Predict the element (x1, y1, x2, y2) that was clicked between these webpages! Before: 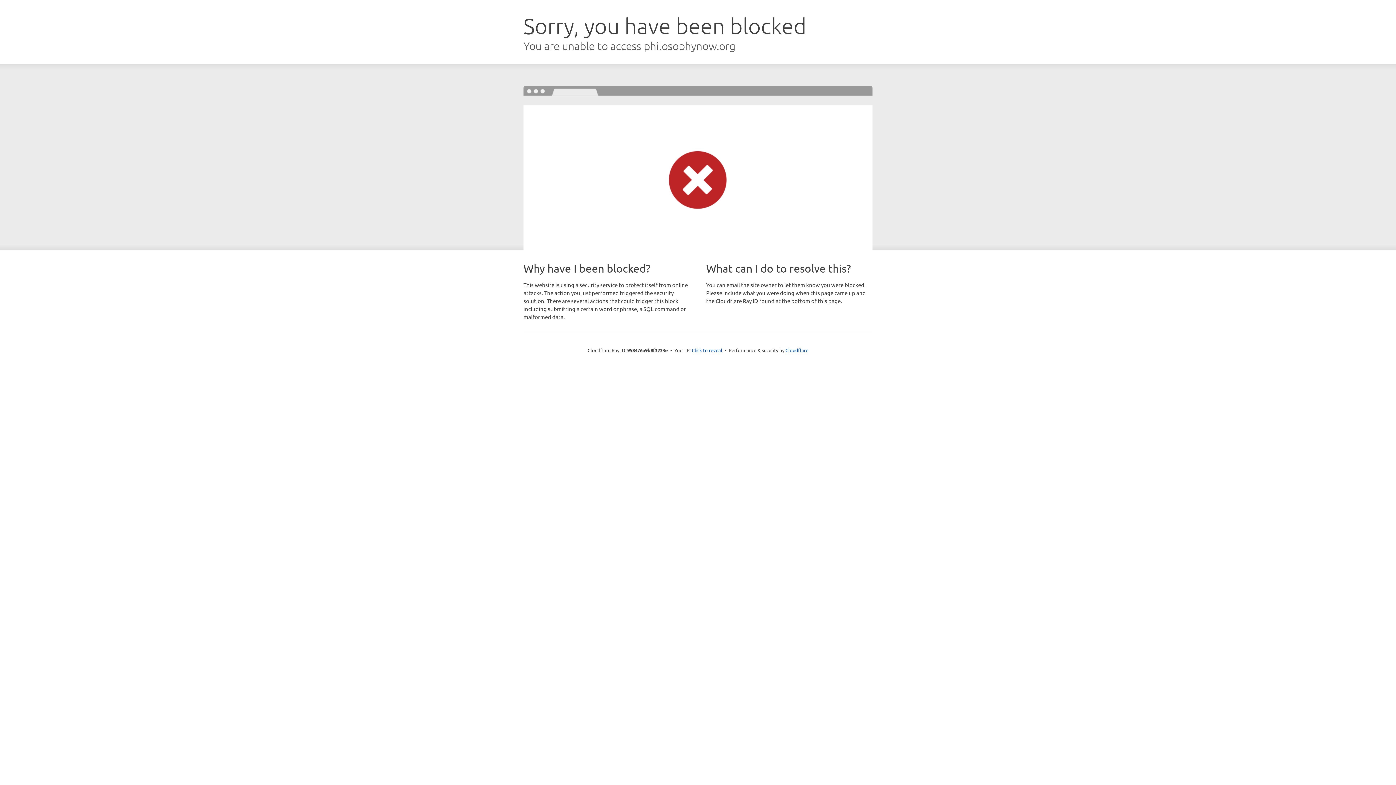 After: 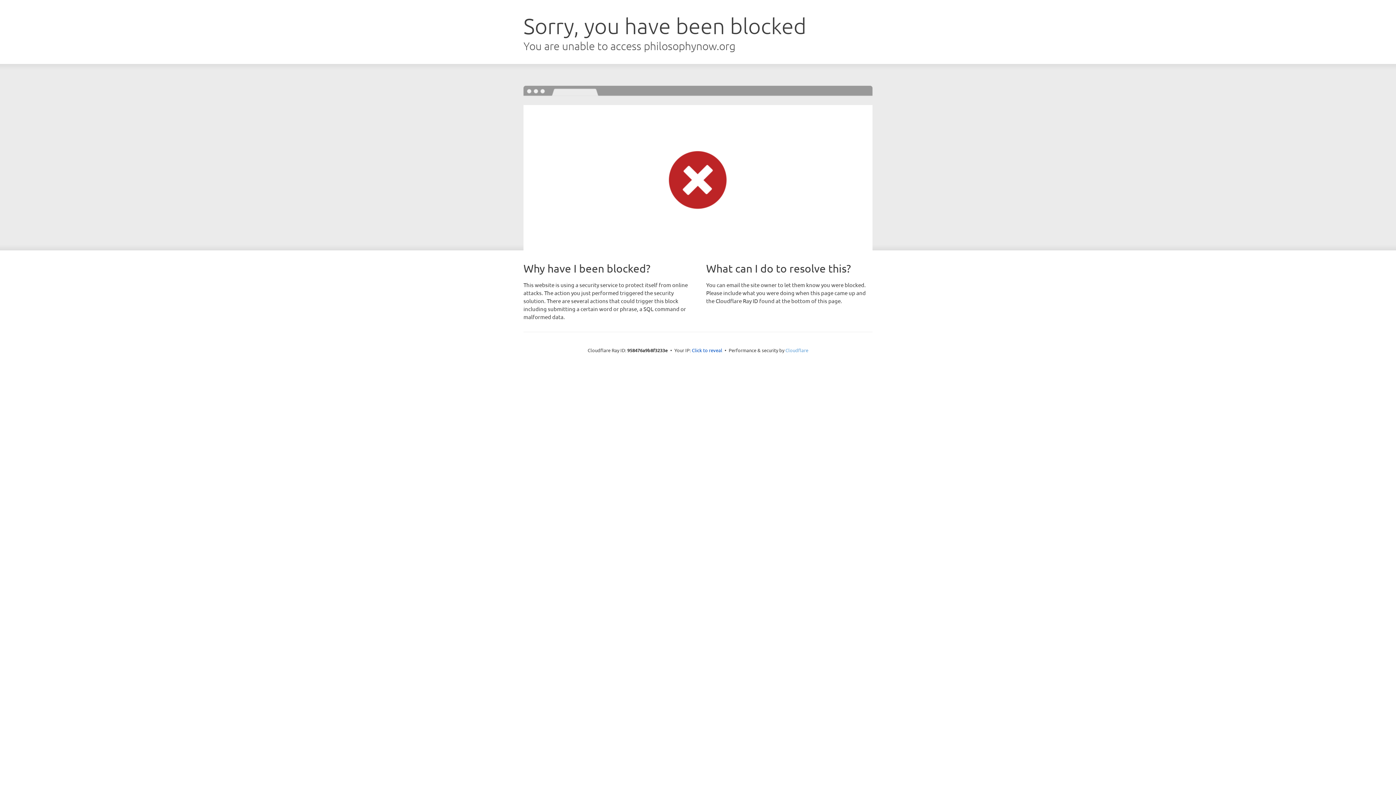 Action: label: Cloudflare bbox: (785, 347, 808, 353)